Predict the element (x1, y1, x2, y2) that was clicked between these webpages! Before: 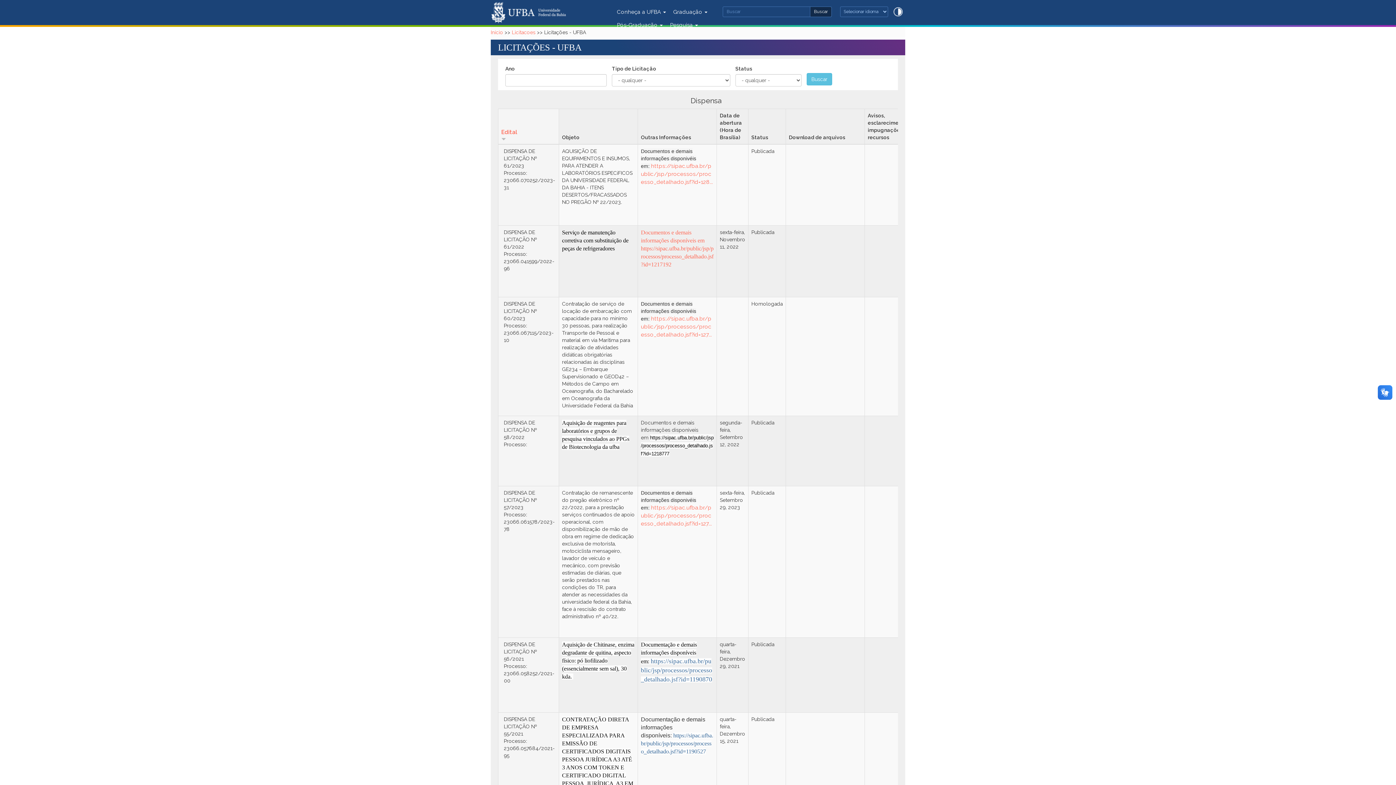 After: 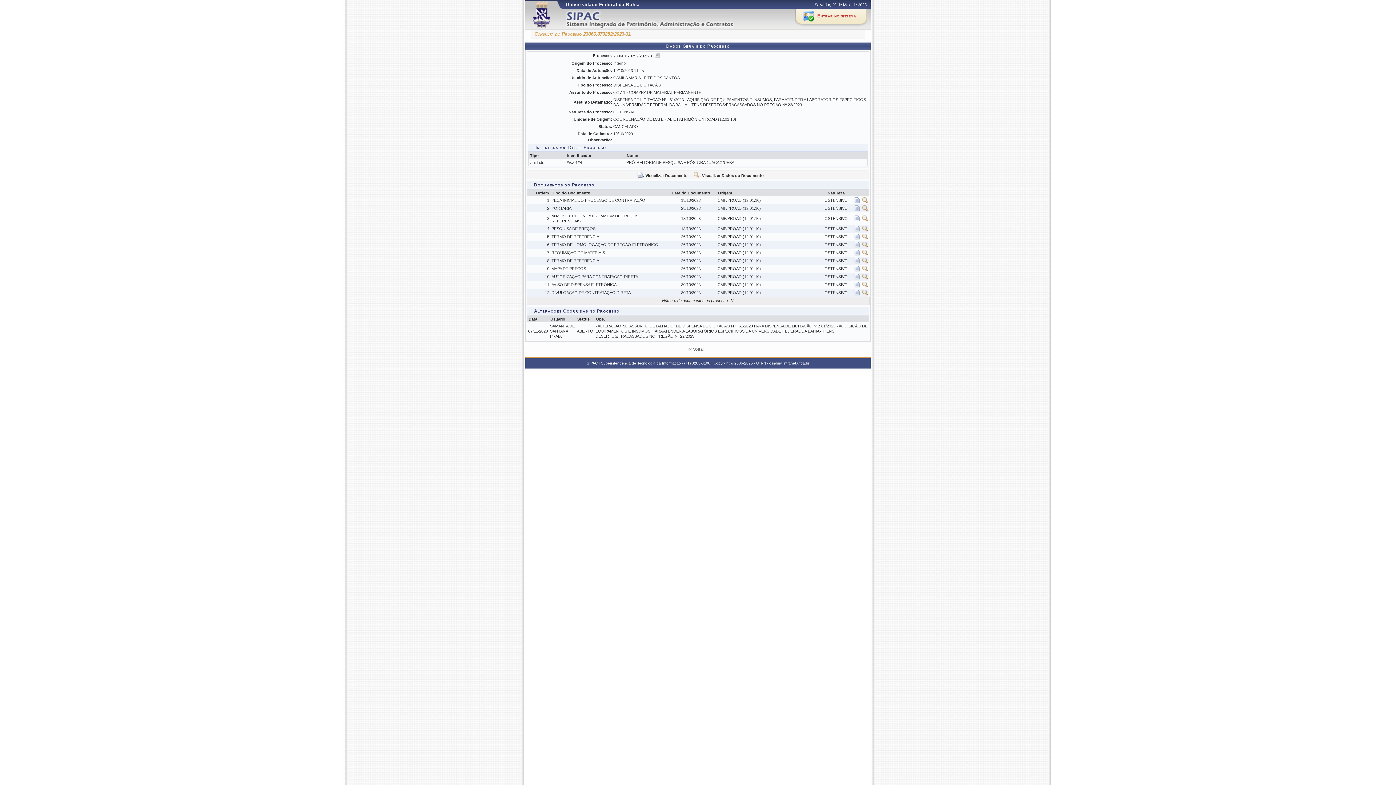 Action: bbox: (641, 162, 713, 185) label: https://sipac.ufba.br/public/jsp/processos/processo_detalhado.jsf?id=128...